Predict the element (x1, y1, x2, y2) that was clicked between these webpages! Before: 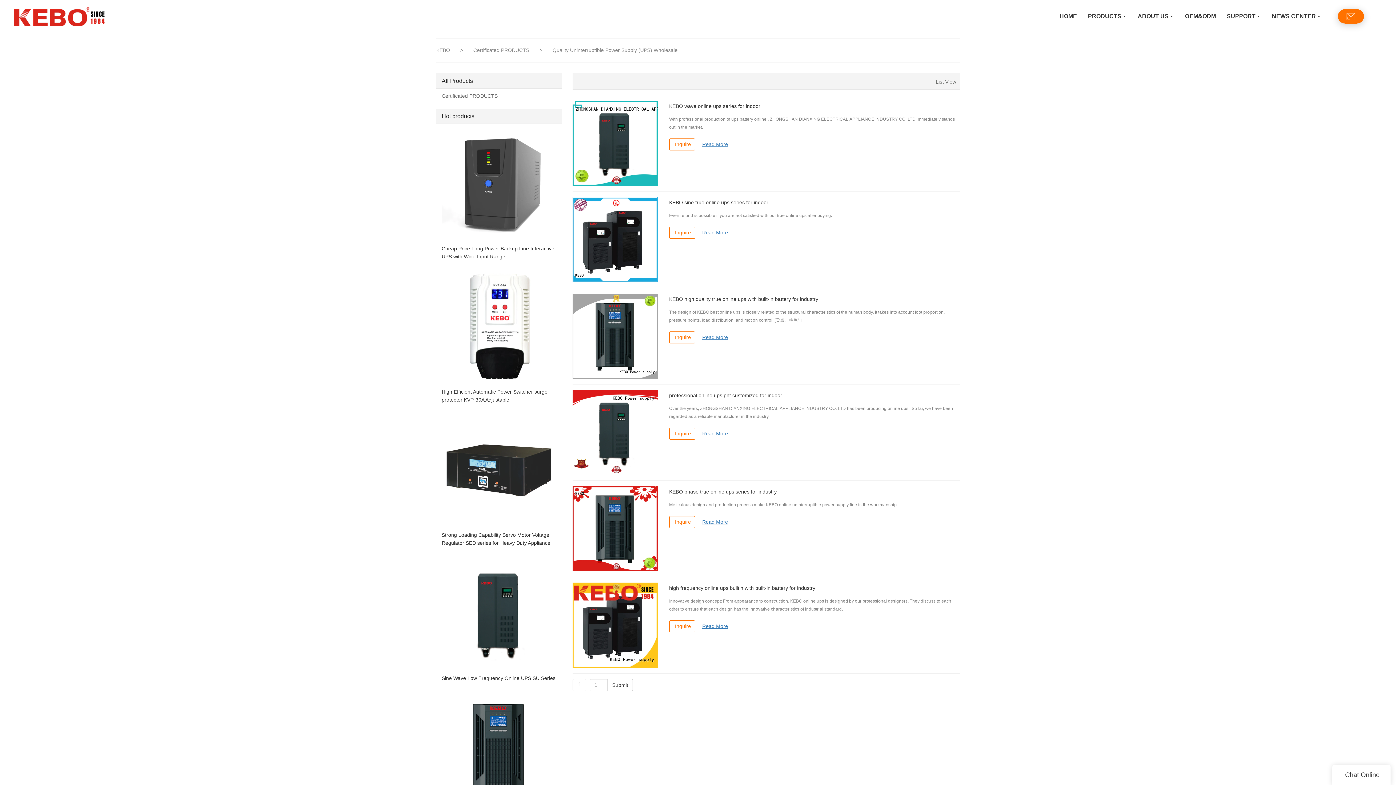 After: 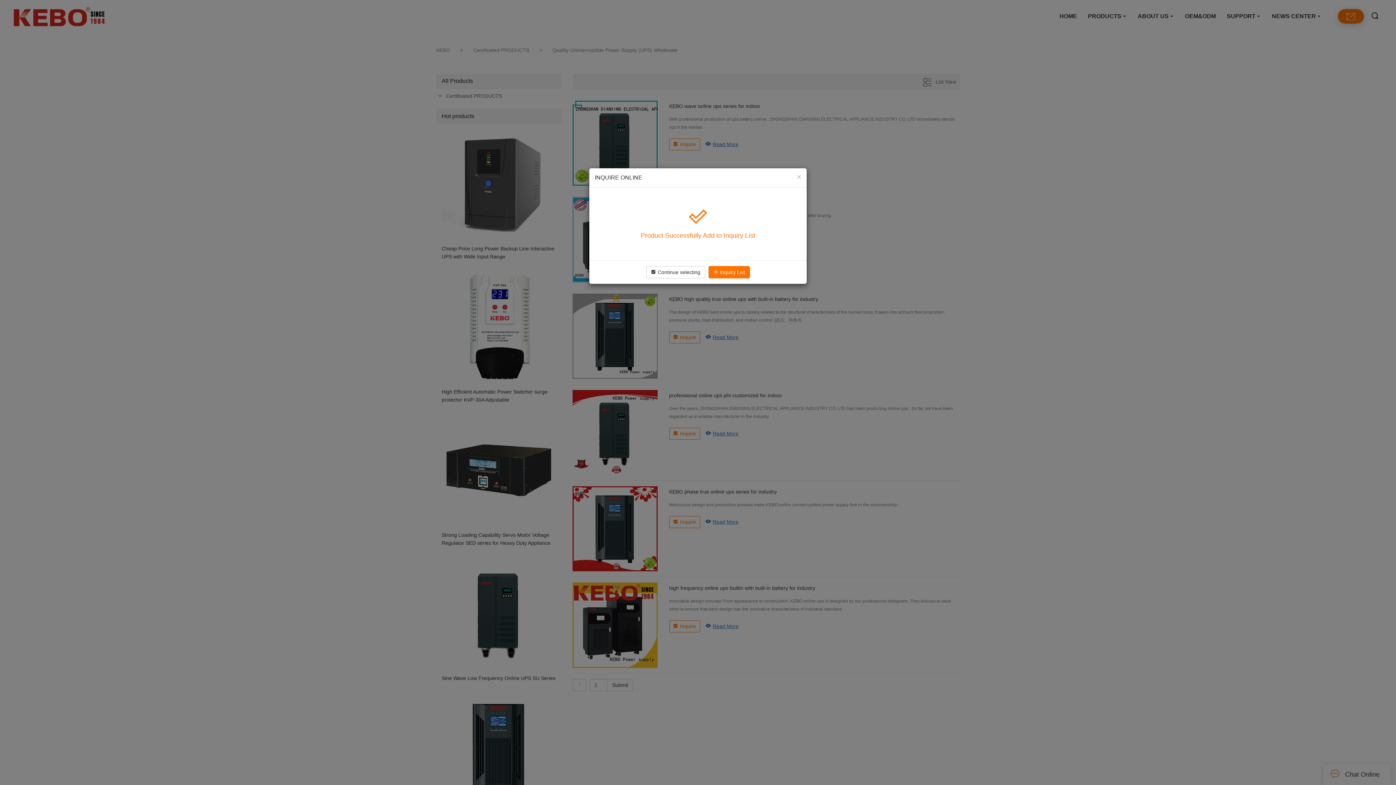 Action: bbox: (669, 427, 695, 439) label: Inquire